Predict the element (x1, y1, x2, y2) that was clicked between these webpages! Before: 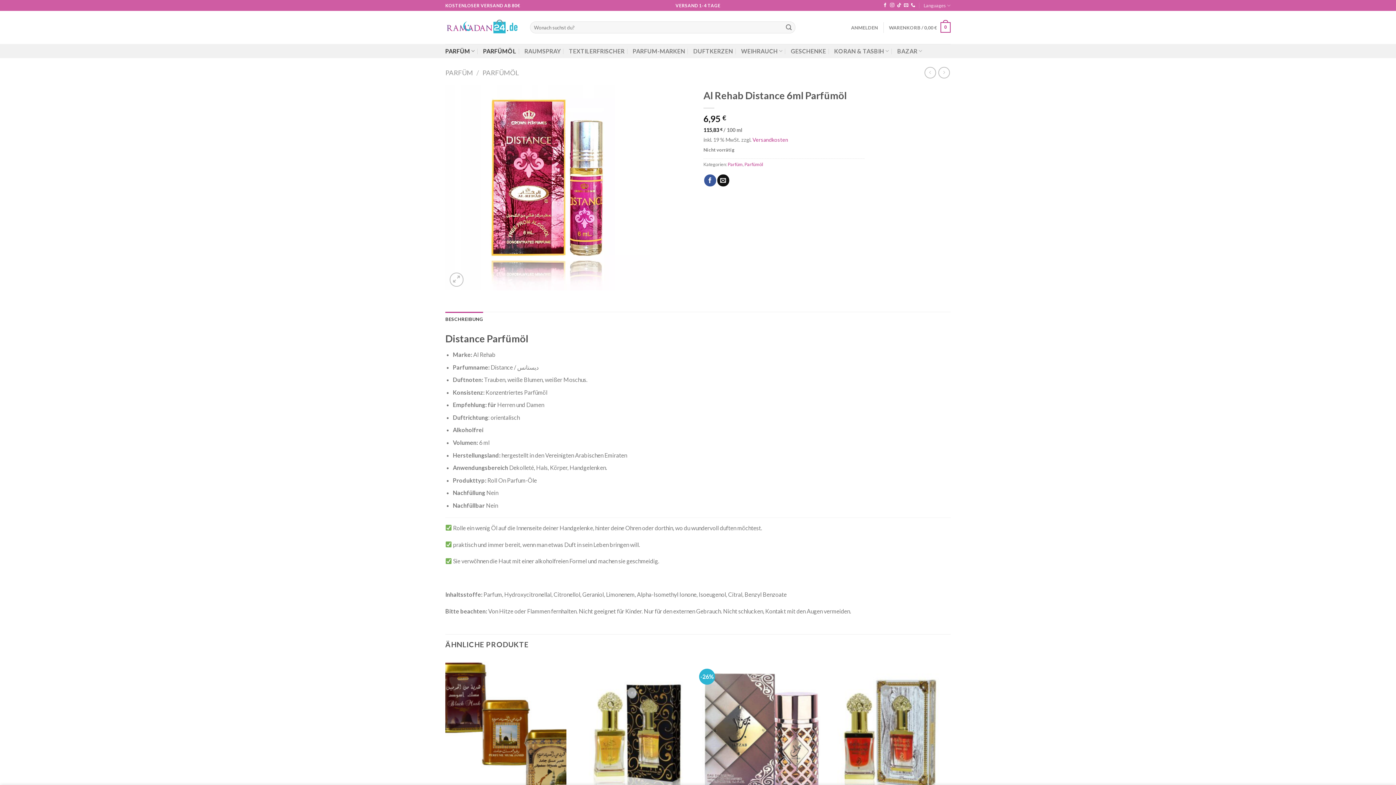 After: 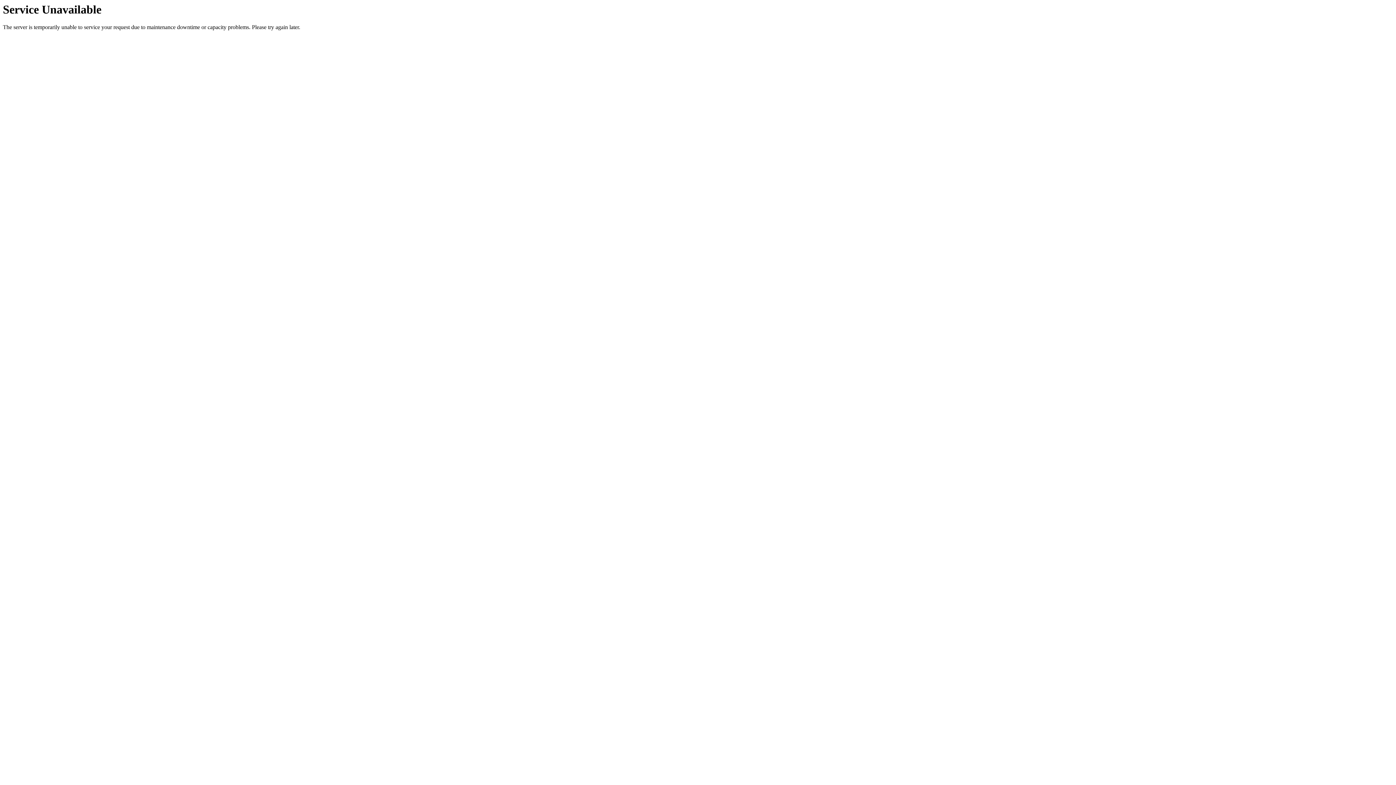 Action: label: WARENKORB / 0,00 €
0 bbox: (889, 17, 950, 37)